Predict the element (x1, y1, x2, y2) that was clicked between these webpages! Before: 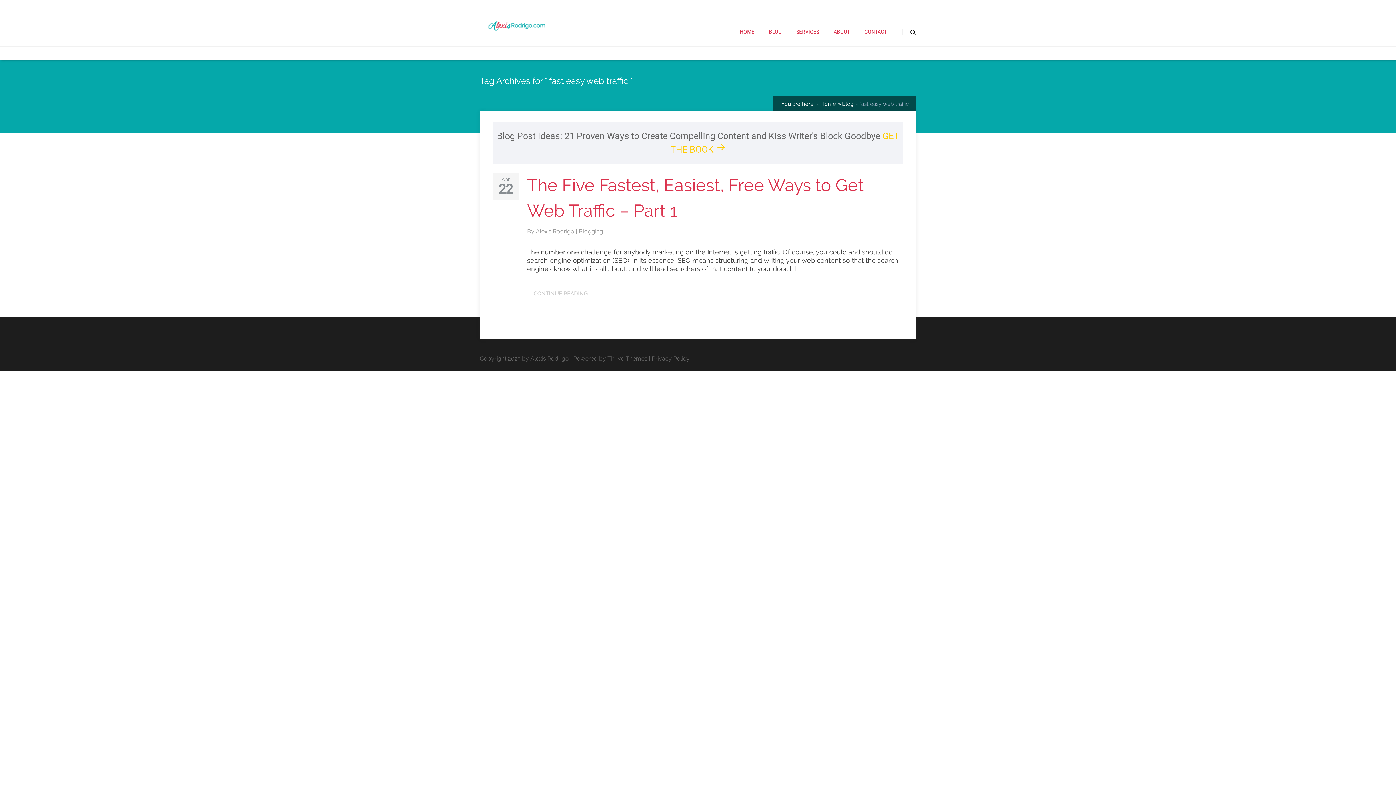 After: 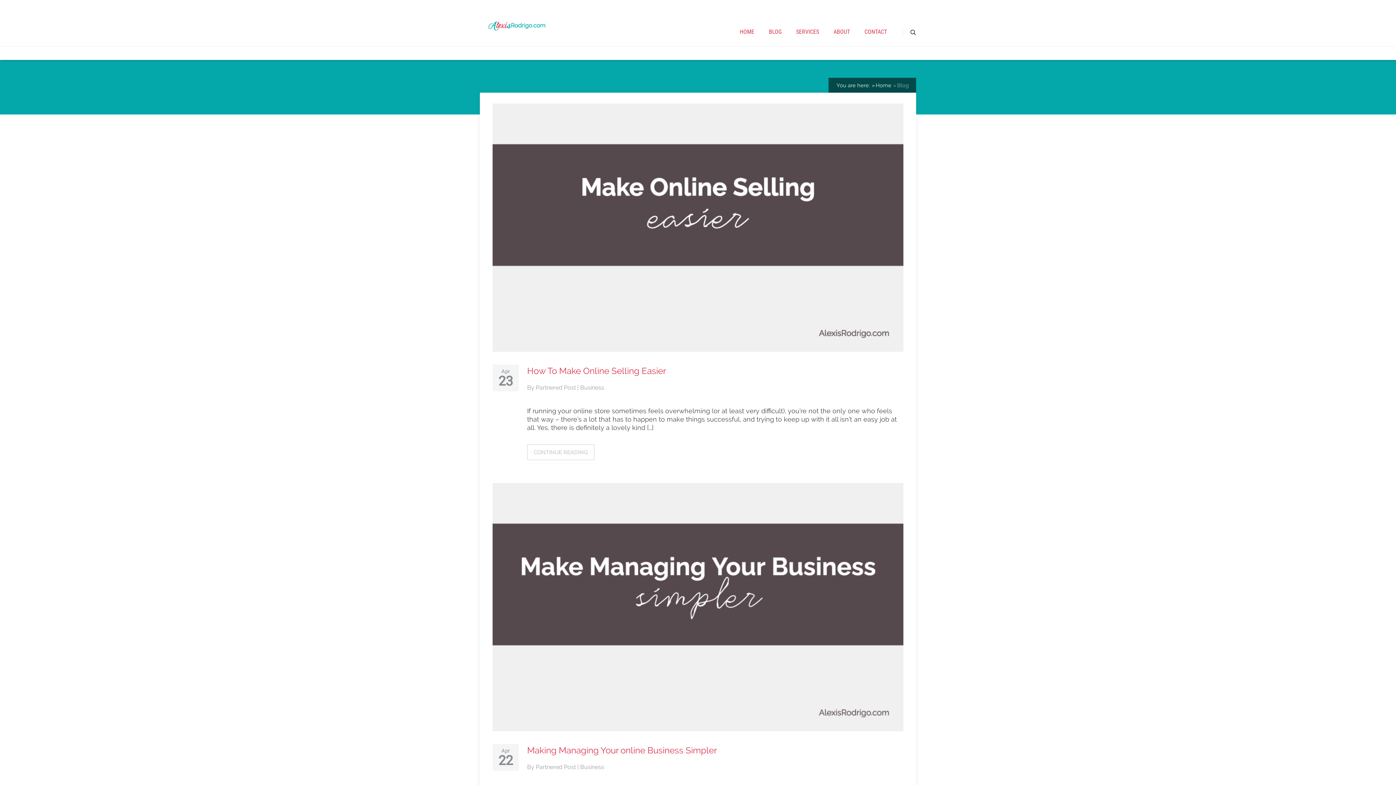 Action: bbox: (842, 100, 853, 106) label: Blog